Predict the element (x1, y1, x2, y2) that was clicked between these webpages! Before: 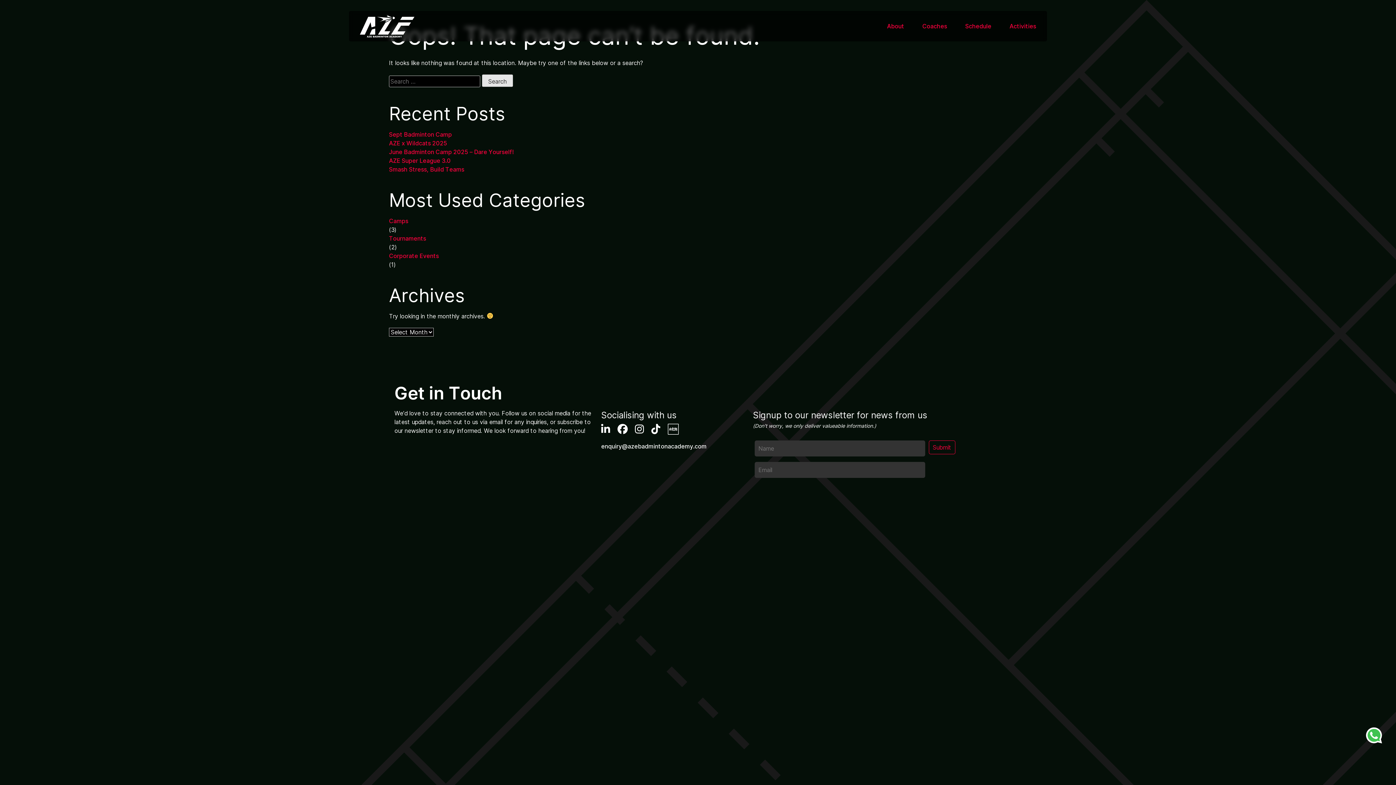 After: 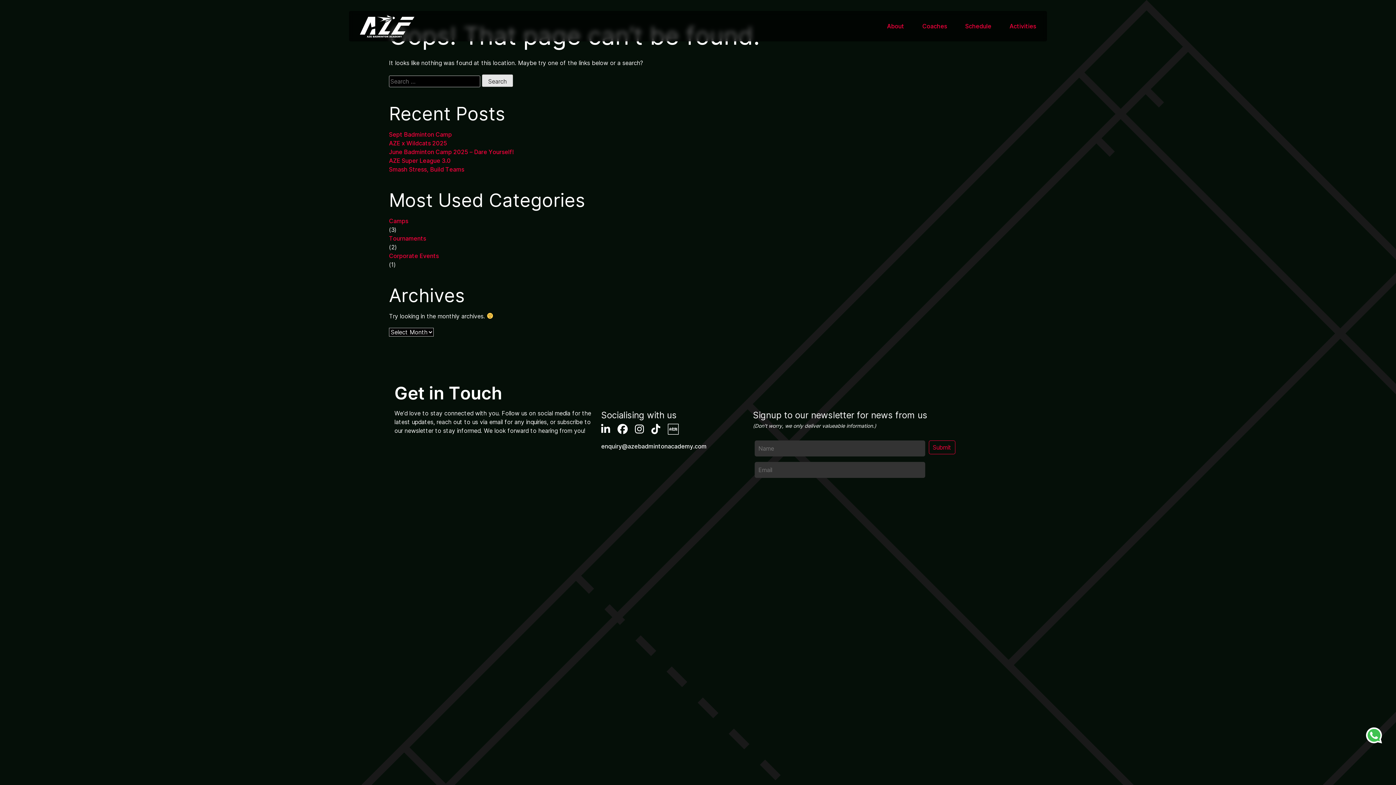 Action: bbox: (601, 442, 748, 450) label: enquiry@azebadmintonacademy.com